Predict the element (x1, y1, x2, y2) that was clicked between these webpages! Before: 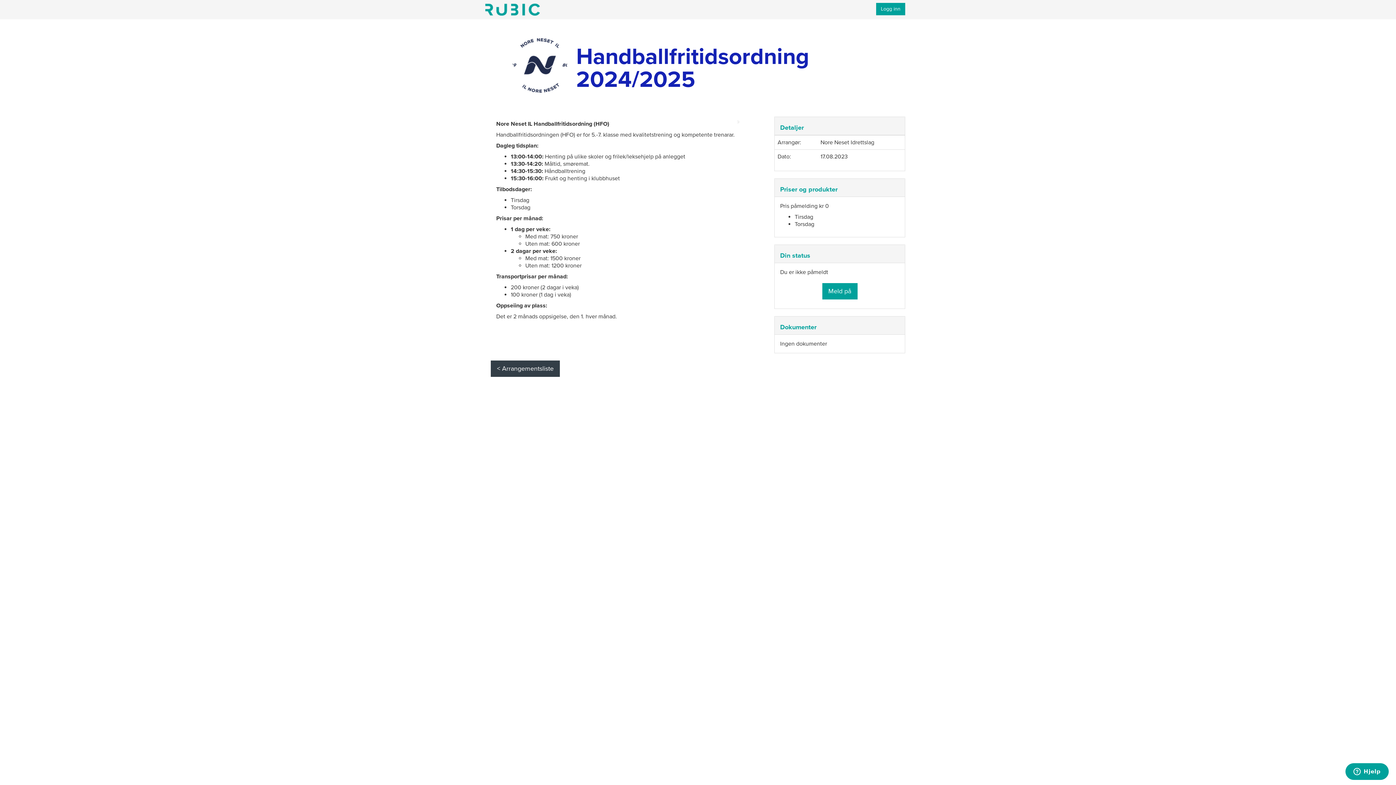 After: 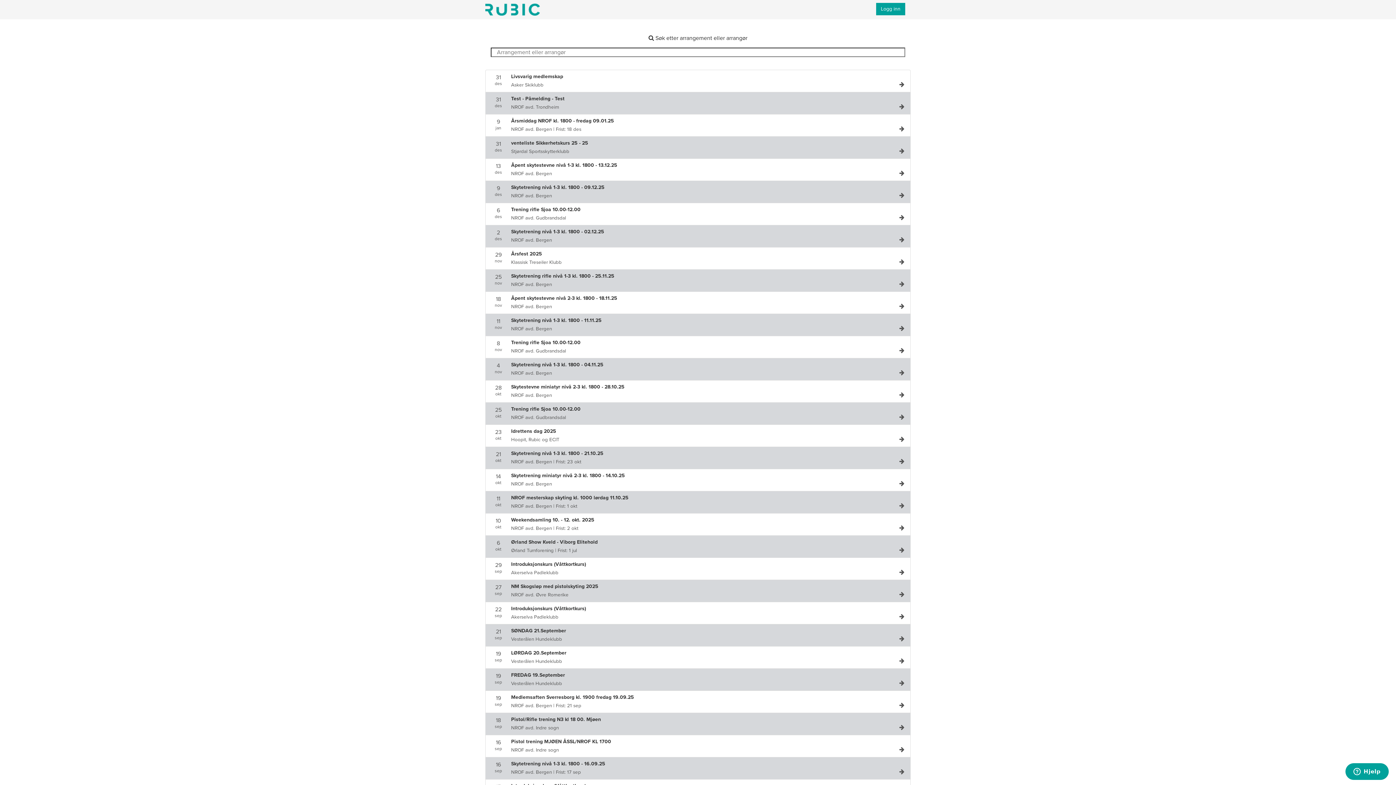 Action: bbox: (490, 360, 560, 377) label: < Arrangementsliste